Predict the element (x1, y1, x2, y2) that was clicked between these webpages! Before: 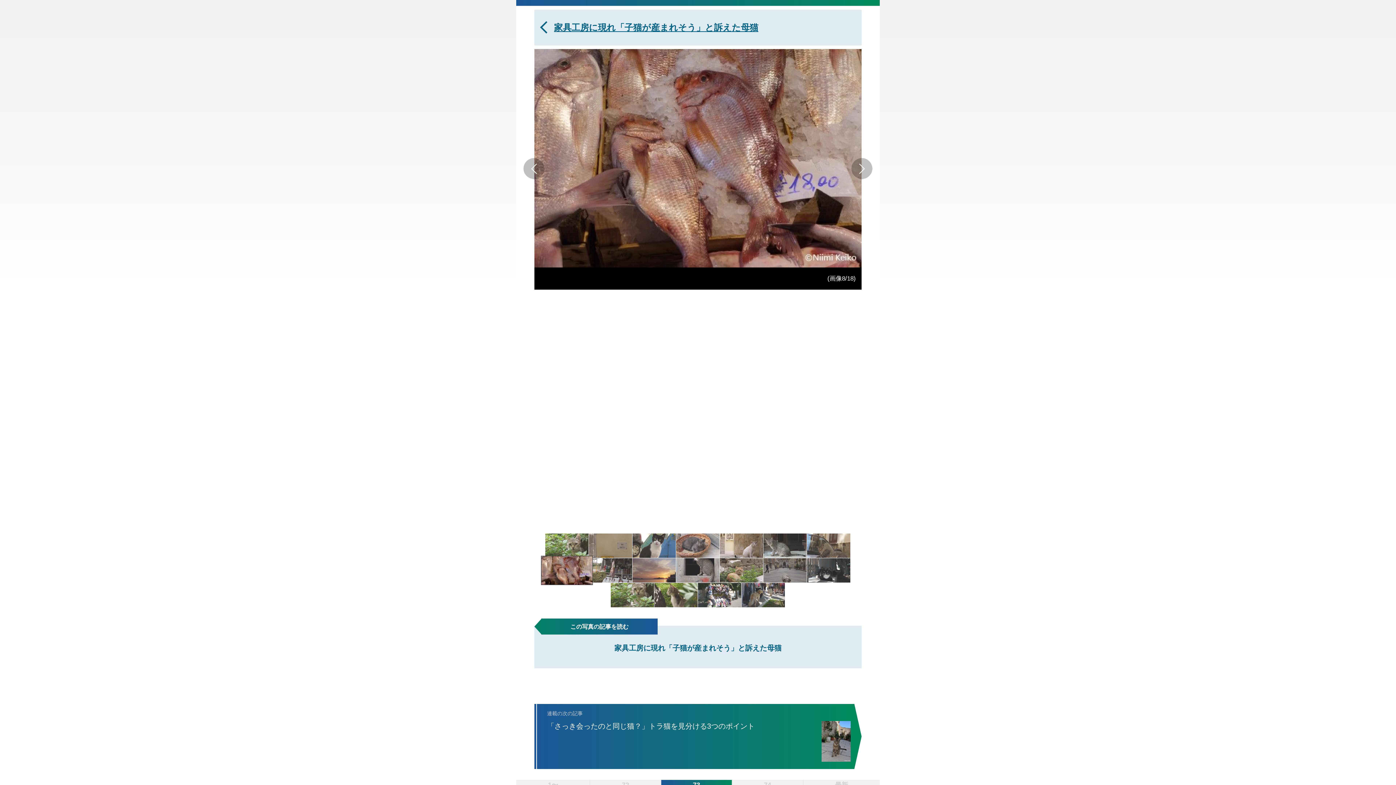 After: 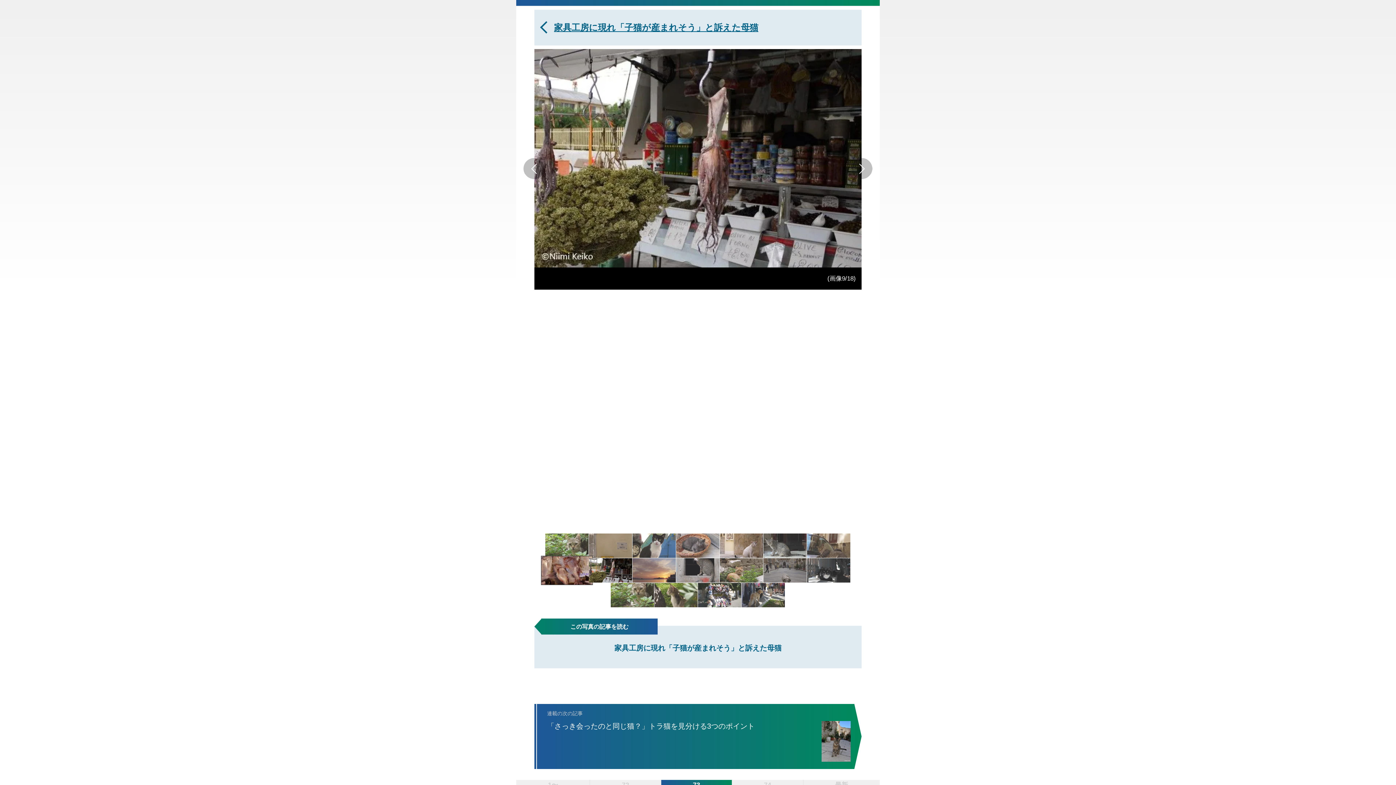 Action: label: Go to slide 9 bbox: (589, 558, 632, 582)